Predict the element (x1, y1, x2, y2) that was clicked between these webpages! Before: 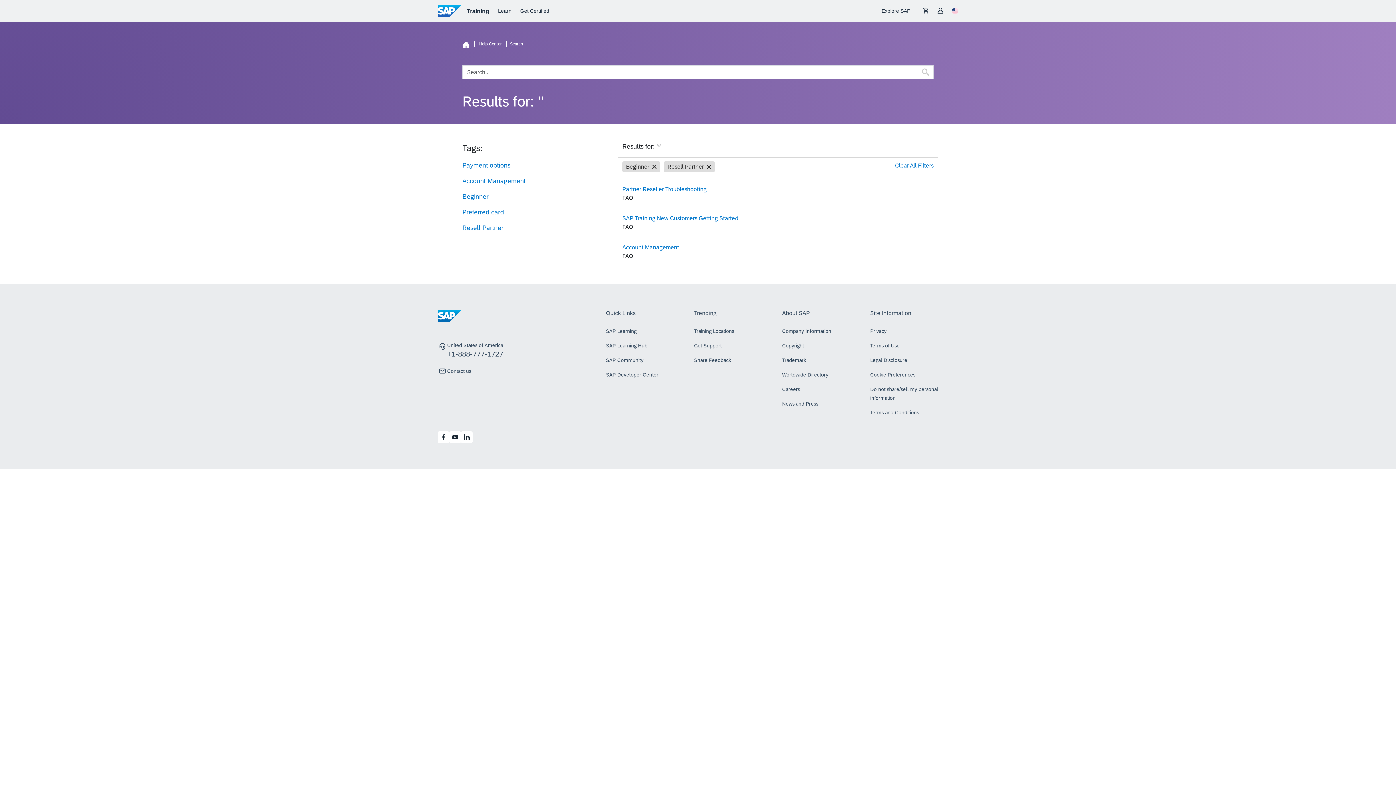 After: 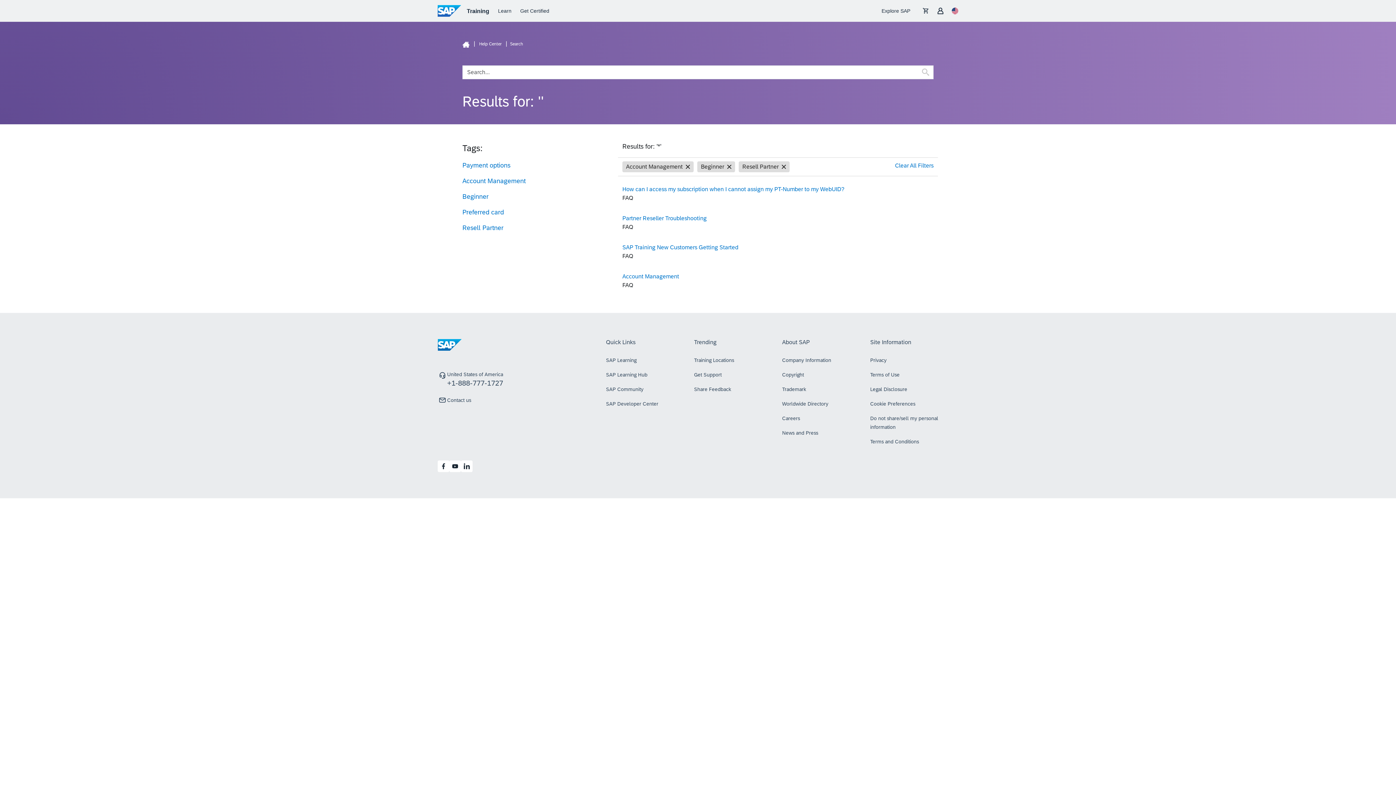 Action: label: Account Management bbox: (462, 177, 525, 184)